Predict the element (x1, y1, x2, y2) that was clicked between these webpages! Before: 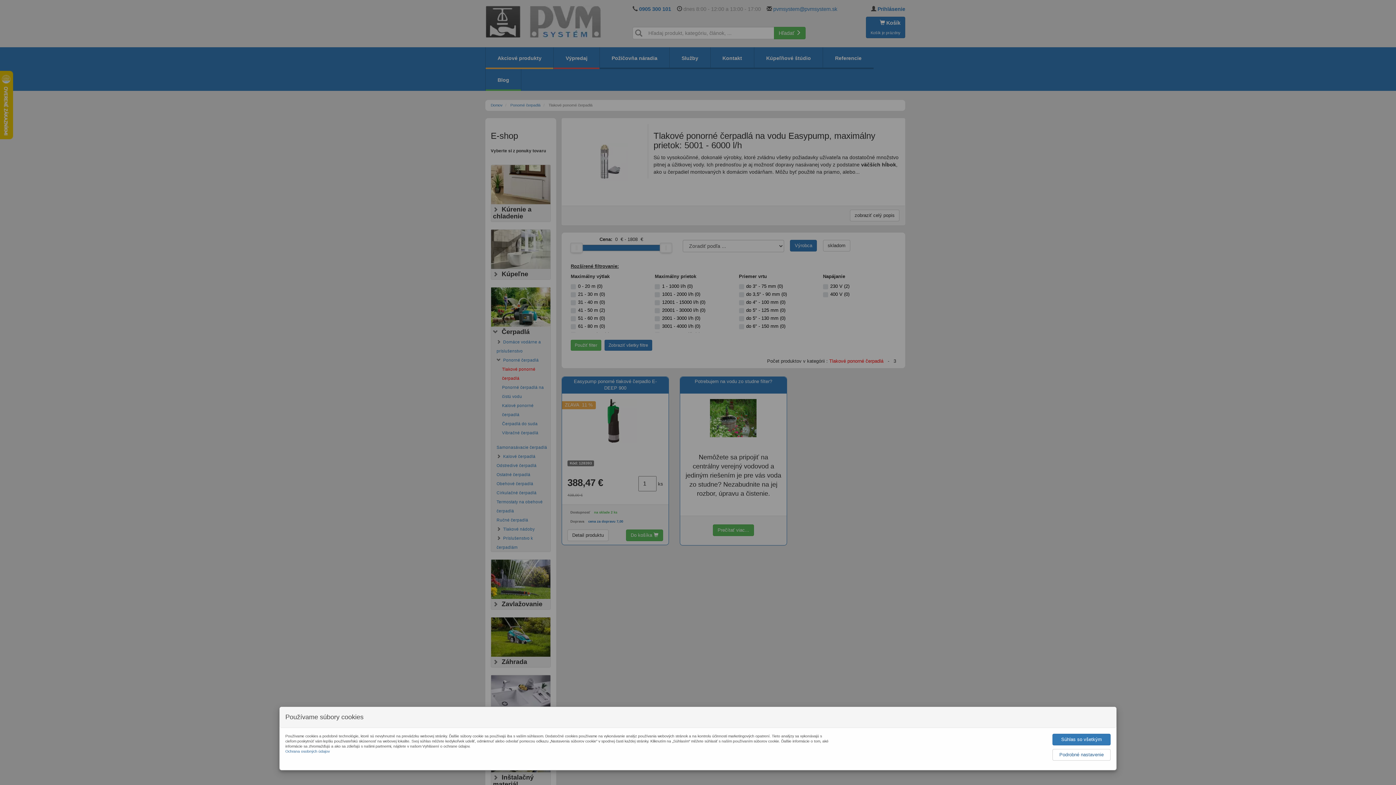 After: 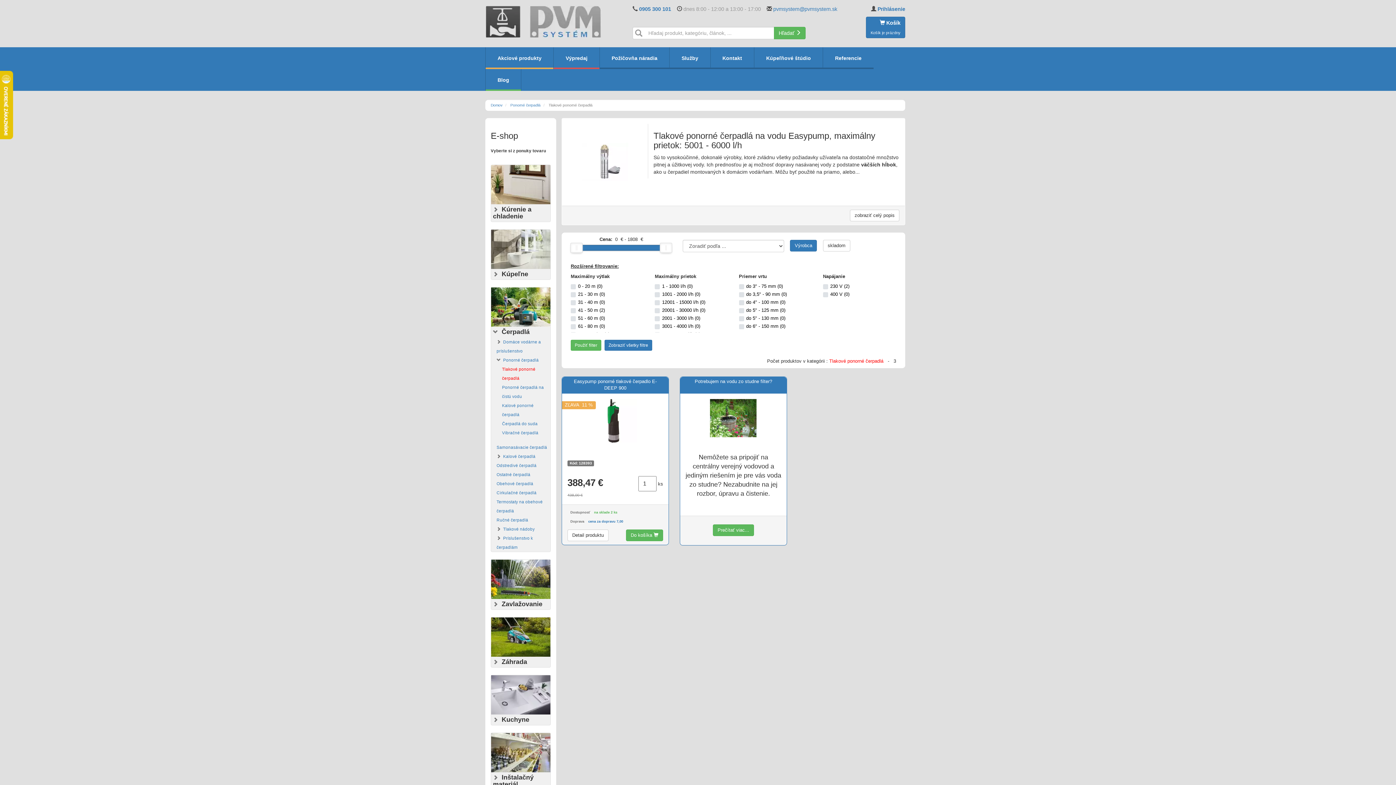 Action: label: Súhlas so všetkým bbox: (1052, 734, 1110, 745)